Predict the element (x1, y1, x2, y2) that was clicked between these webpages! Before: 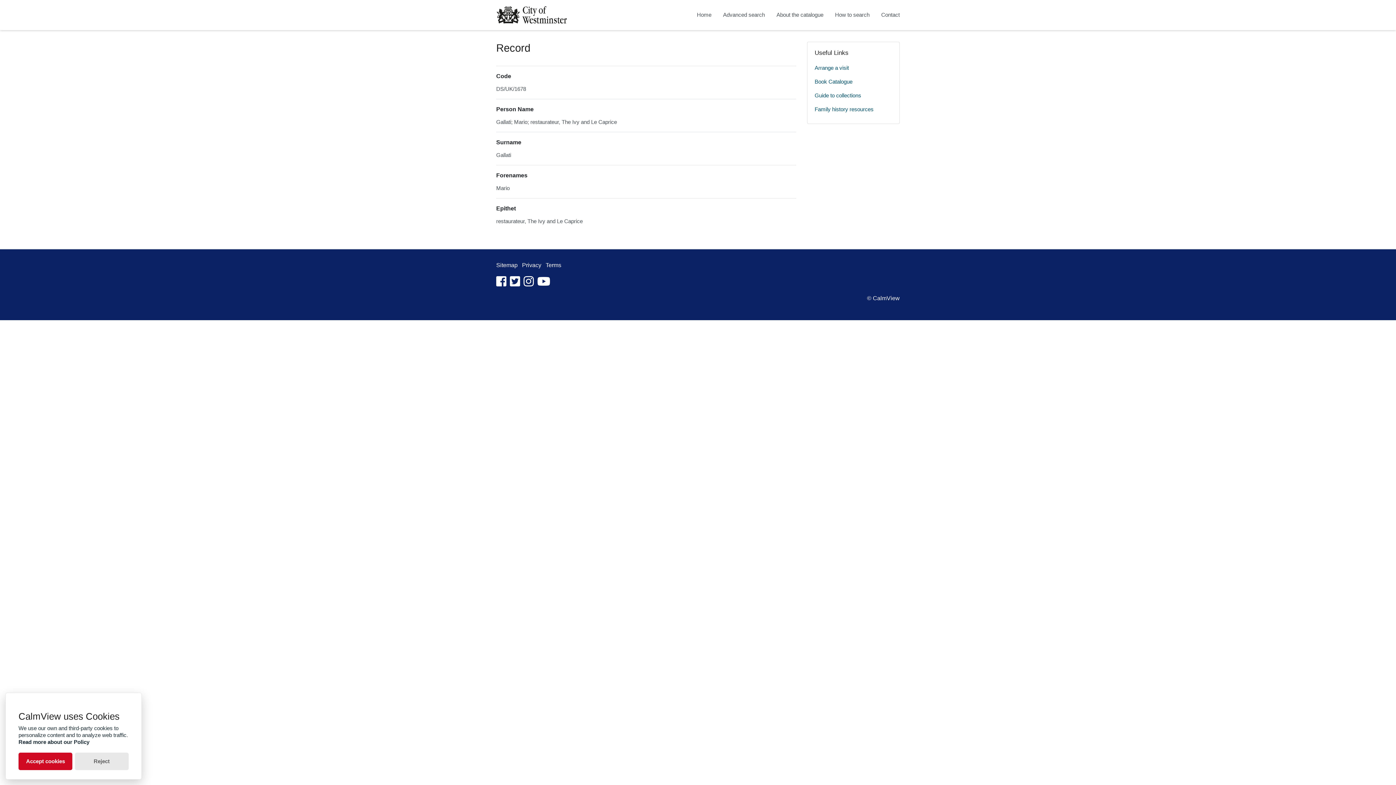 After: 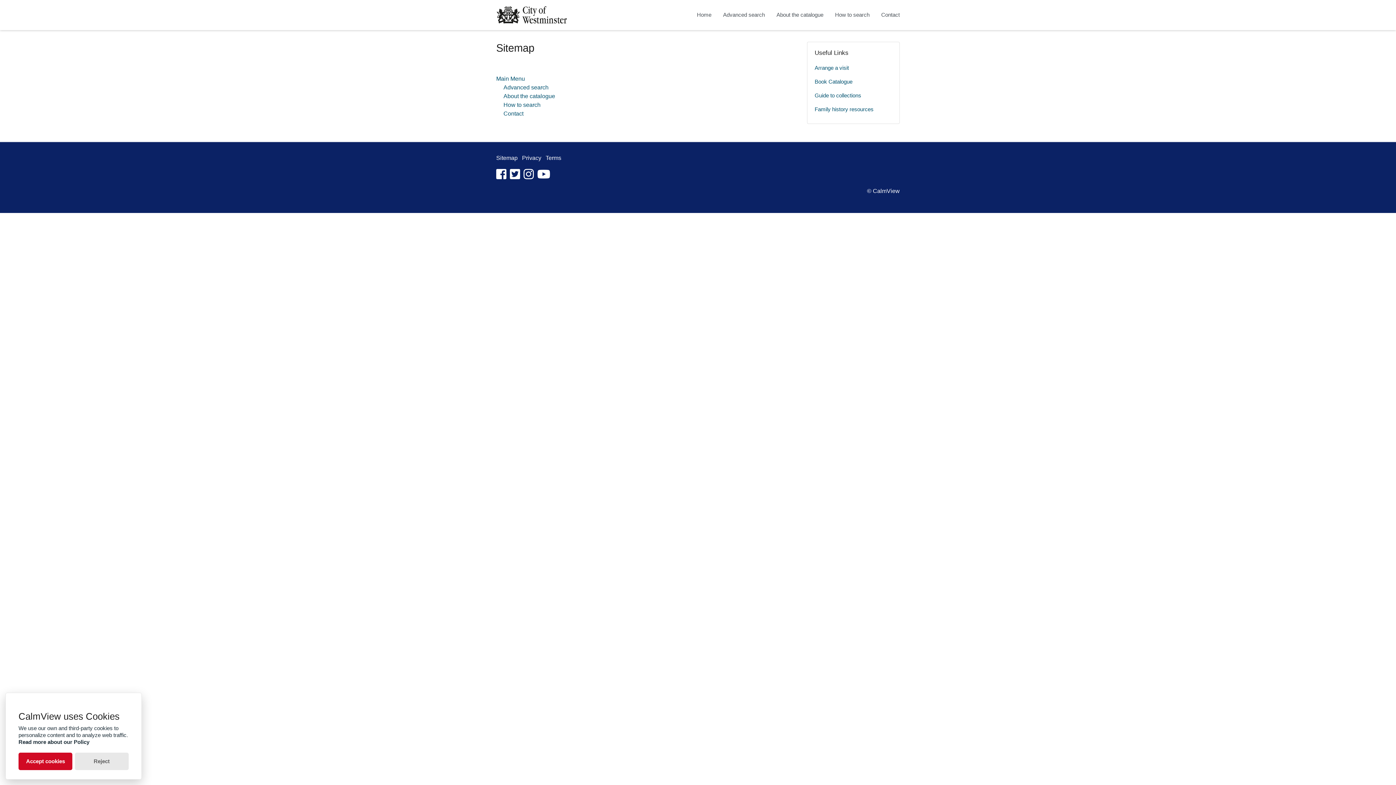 Action: bbox: (496, 262, 517, 268) label: Sitemap